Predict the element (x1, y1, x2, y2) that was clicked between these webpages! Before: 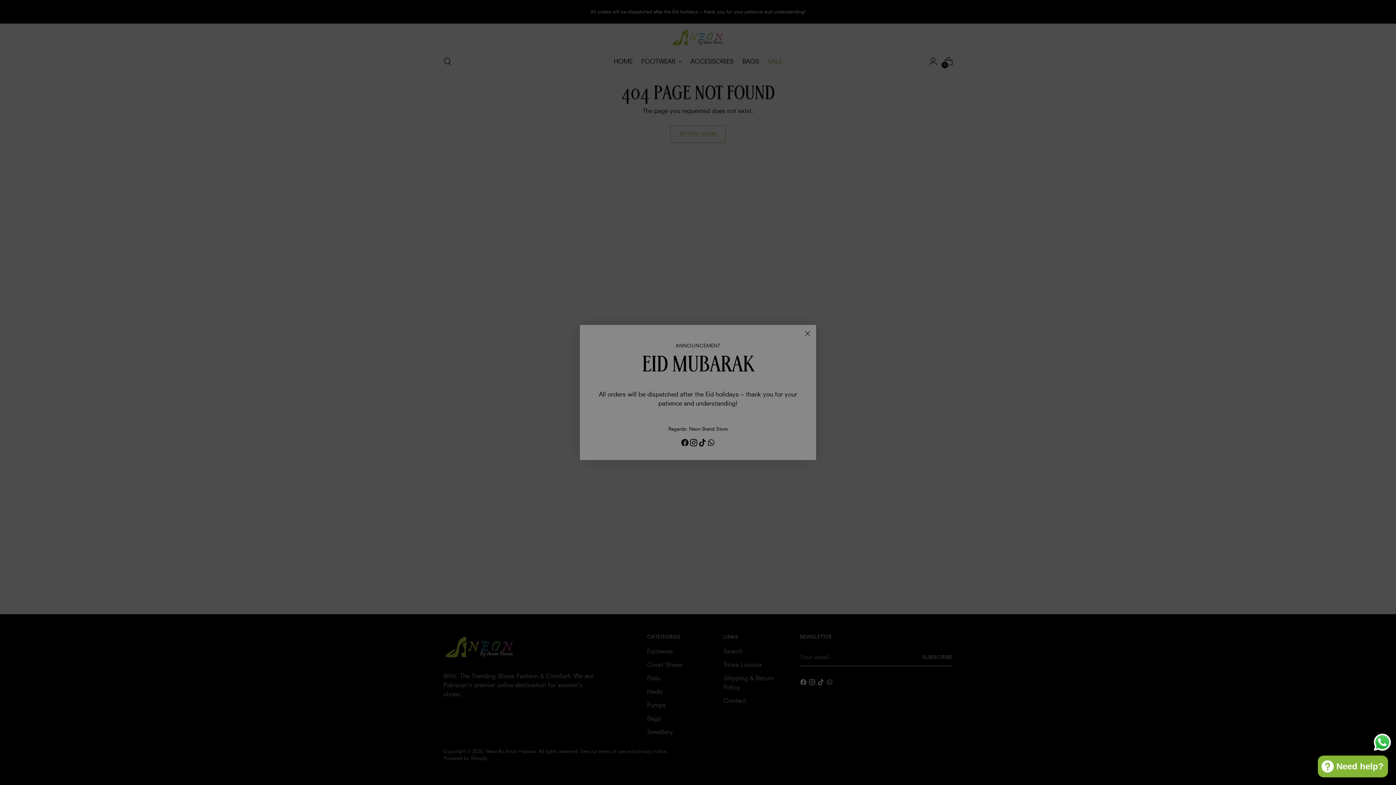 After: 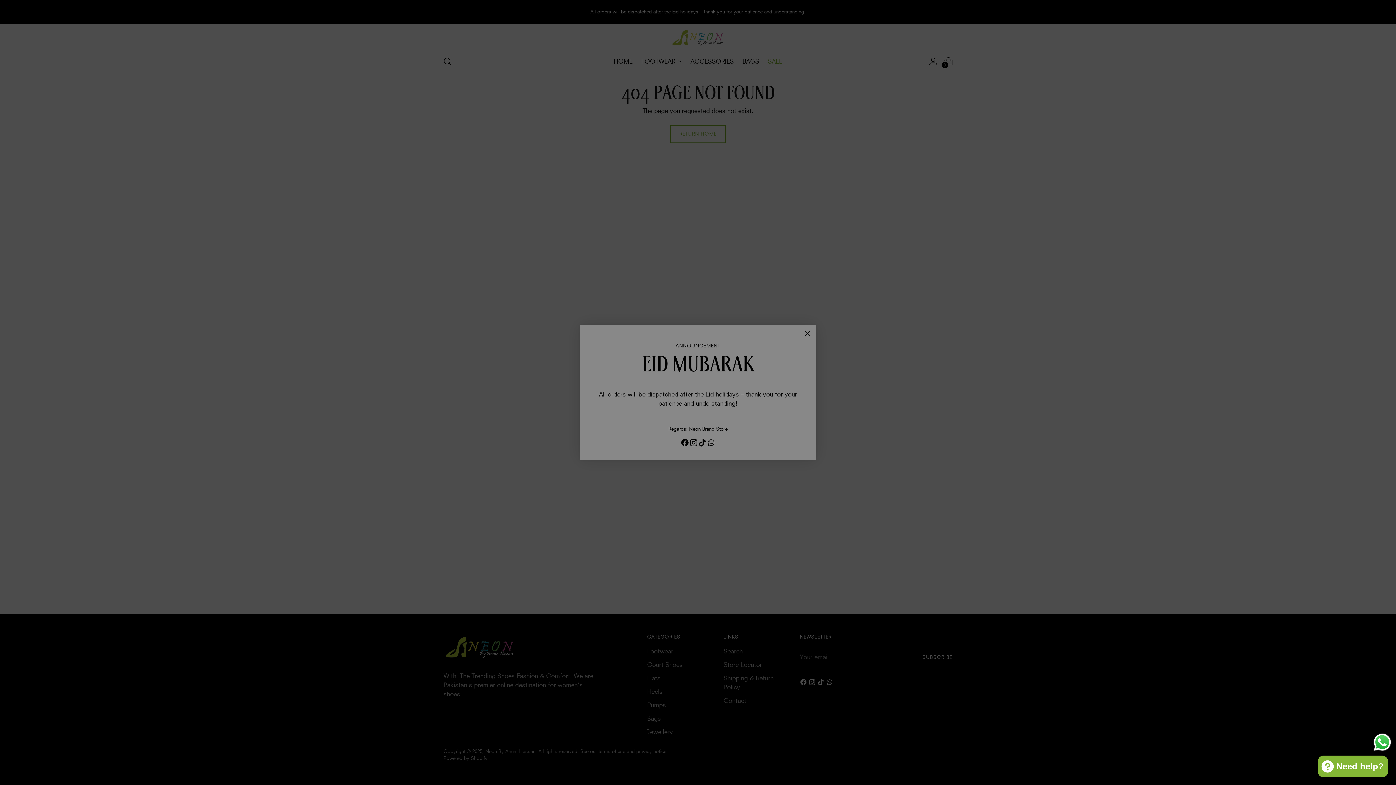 Action: label: Send a message via WhatsApp bbox: (1372, 732, 1392, 752)